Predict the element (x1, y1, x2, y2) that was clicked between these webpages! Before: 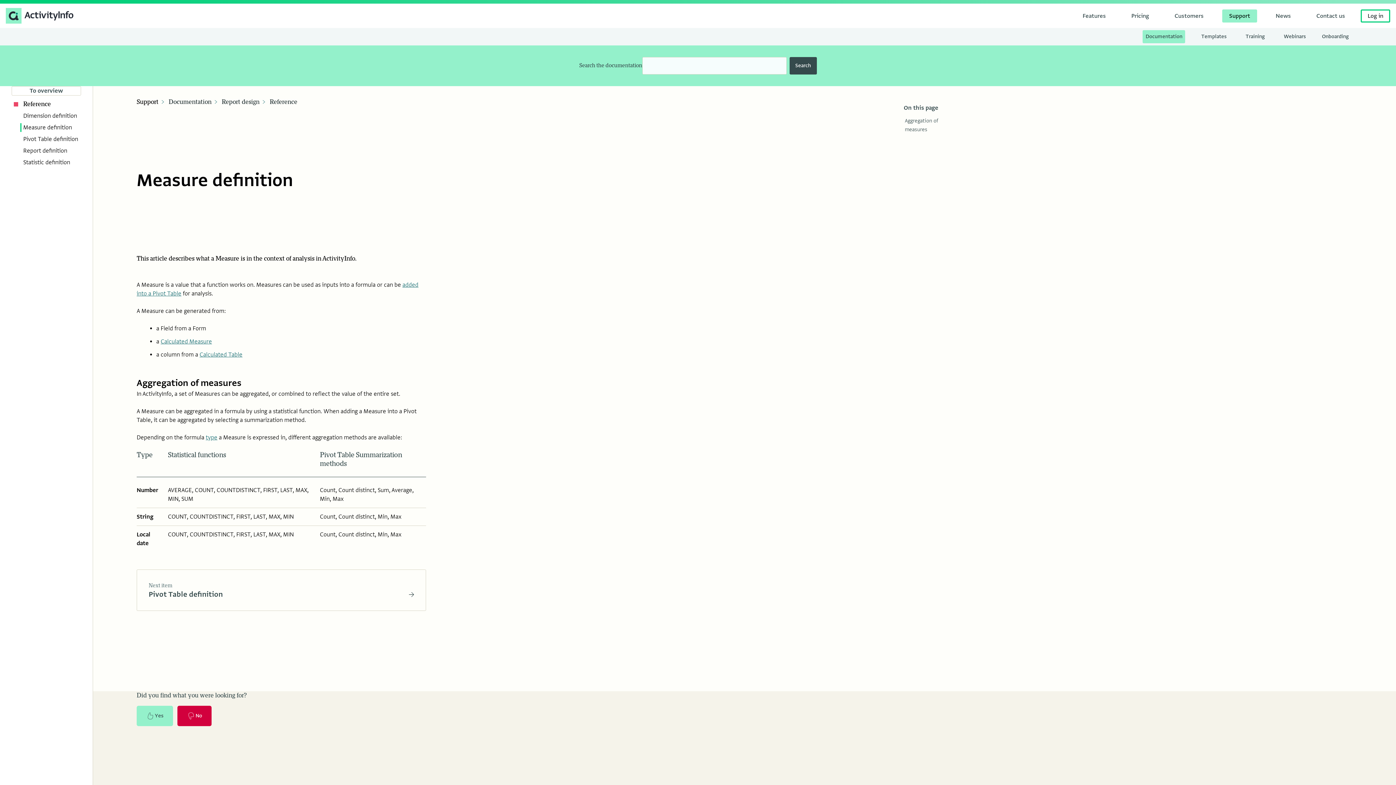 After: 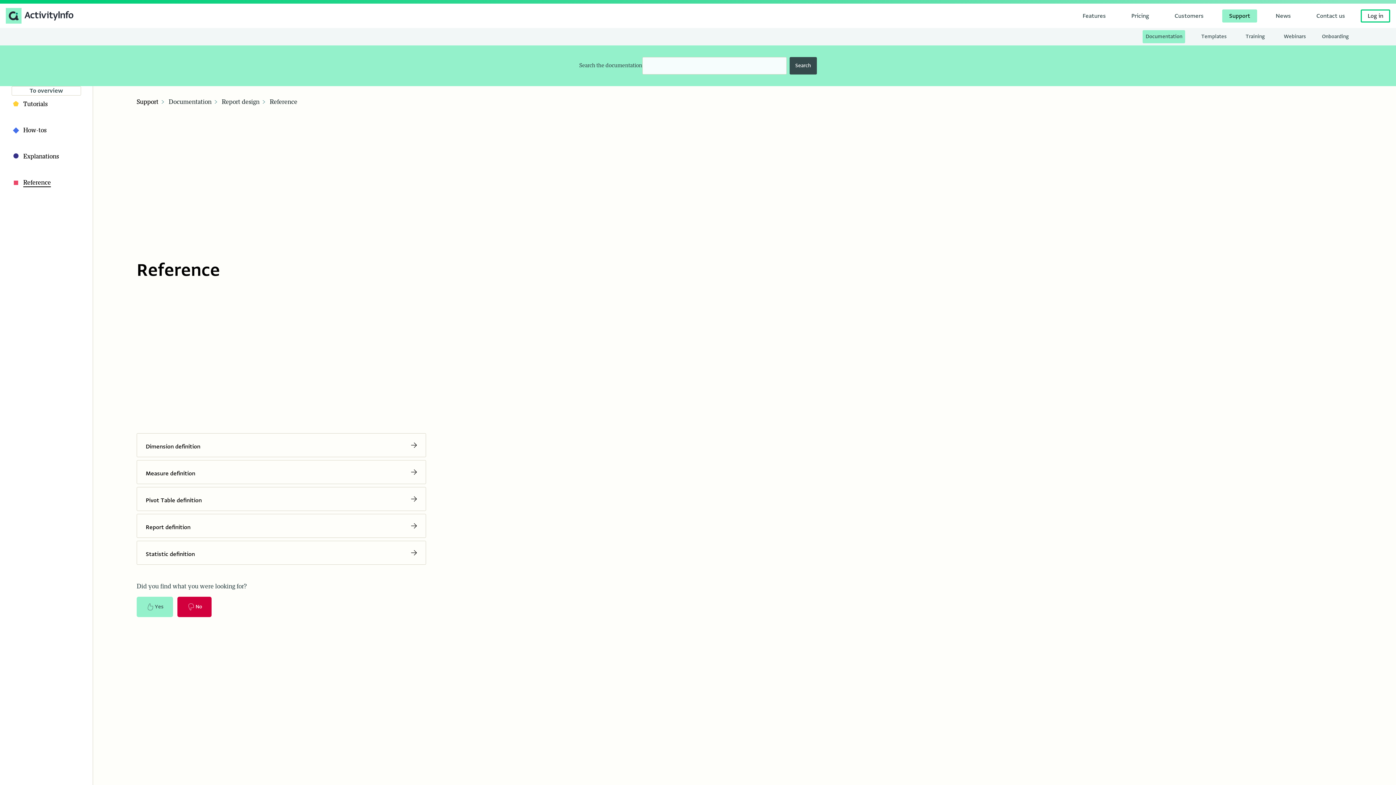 Action: label: Reference bbox: (269, 98, 297, 105)